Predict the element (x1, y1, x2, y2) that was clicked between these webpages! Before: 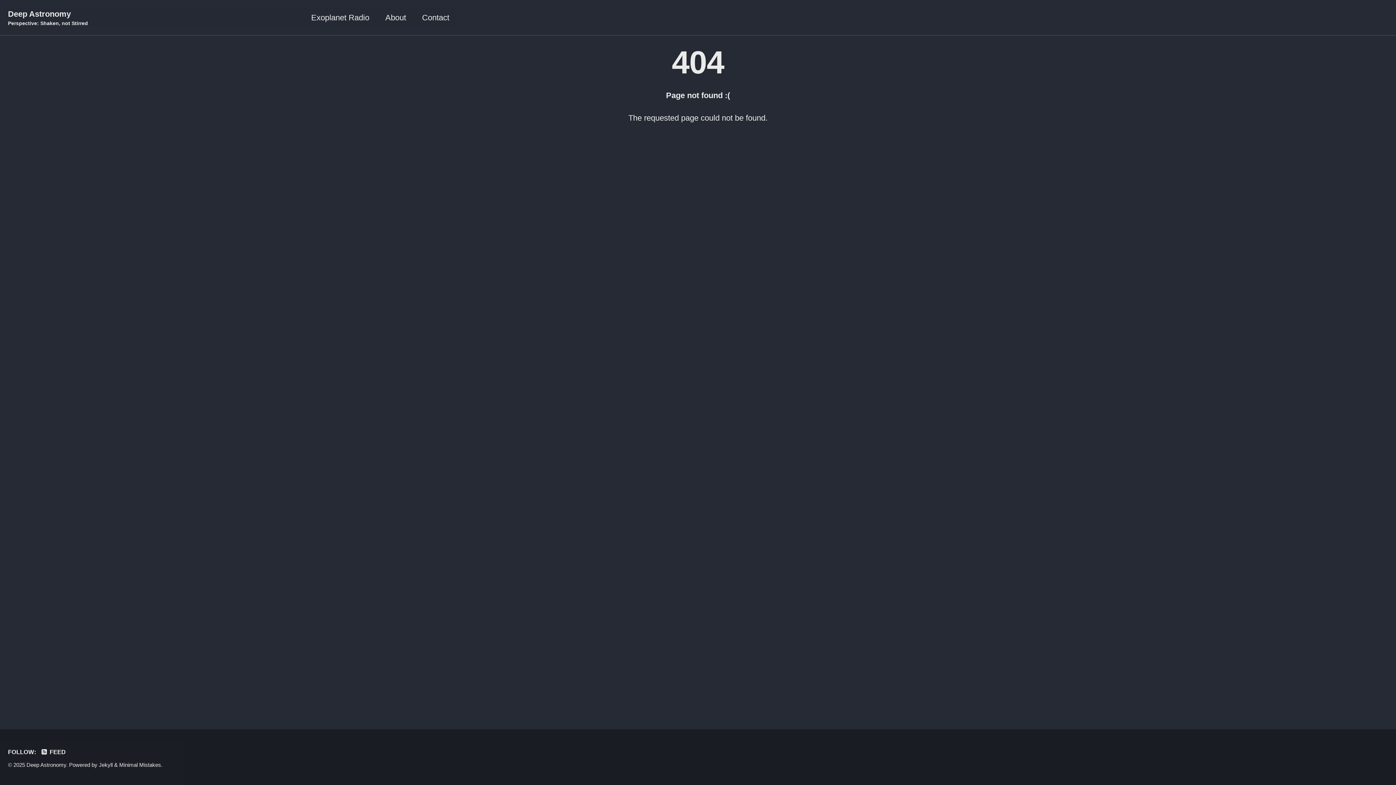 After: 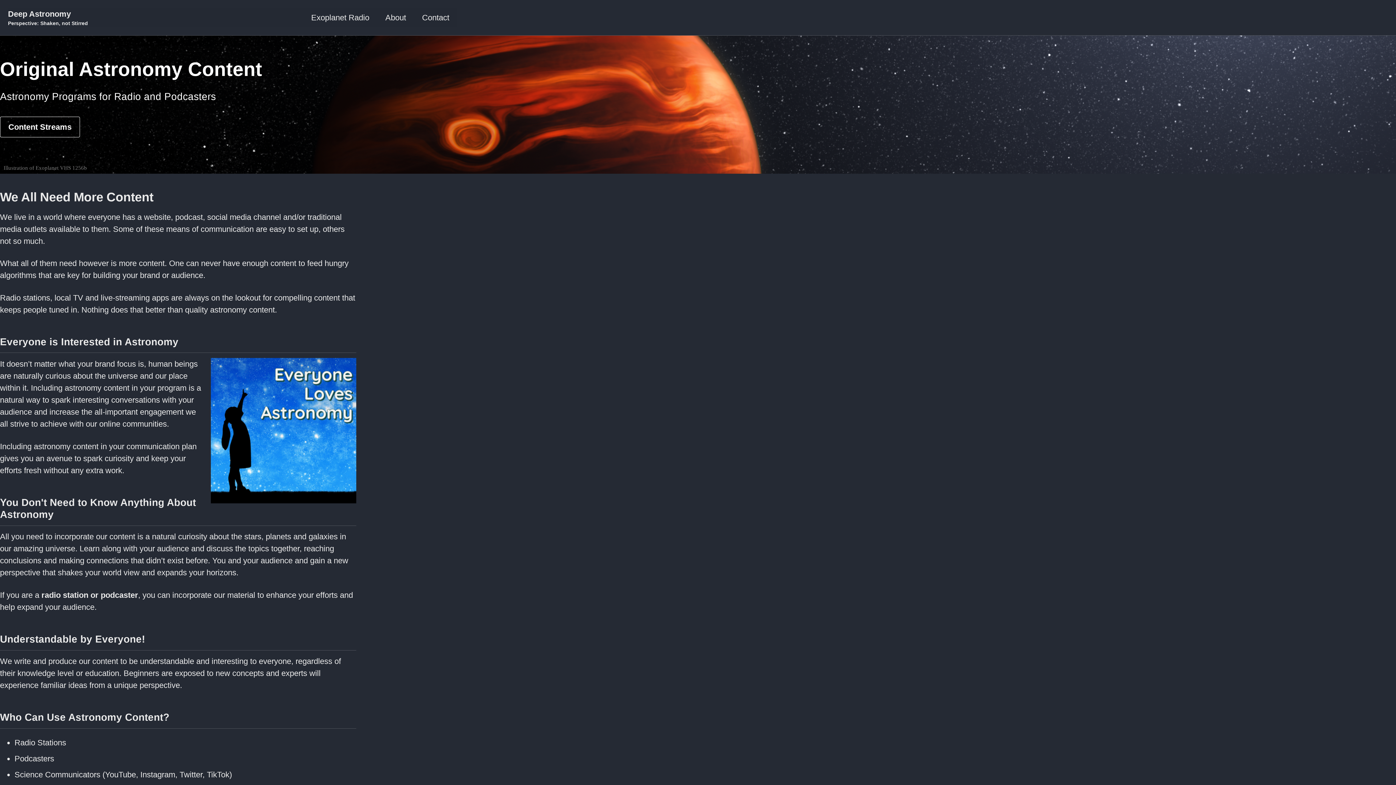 Action: label: Deep Astronomy
Perspective: Shaken, not Stirred bbox: (8, 8, 88, 27)